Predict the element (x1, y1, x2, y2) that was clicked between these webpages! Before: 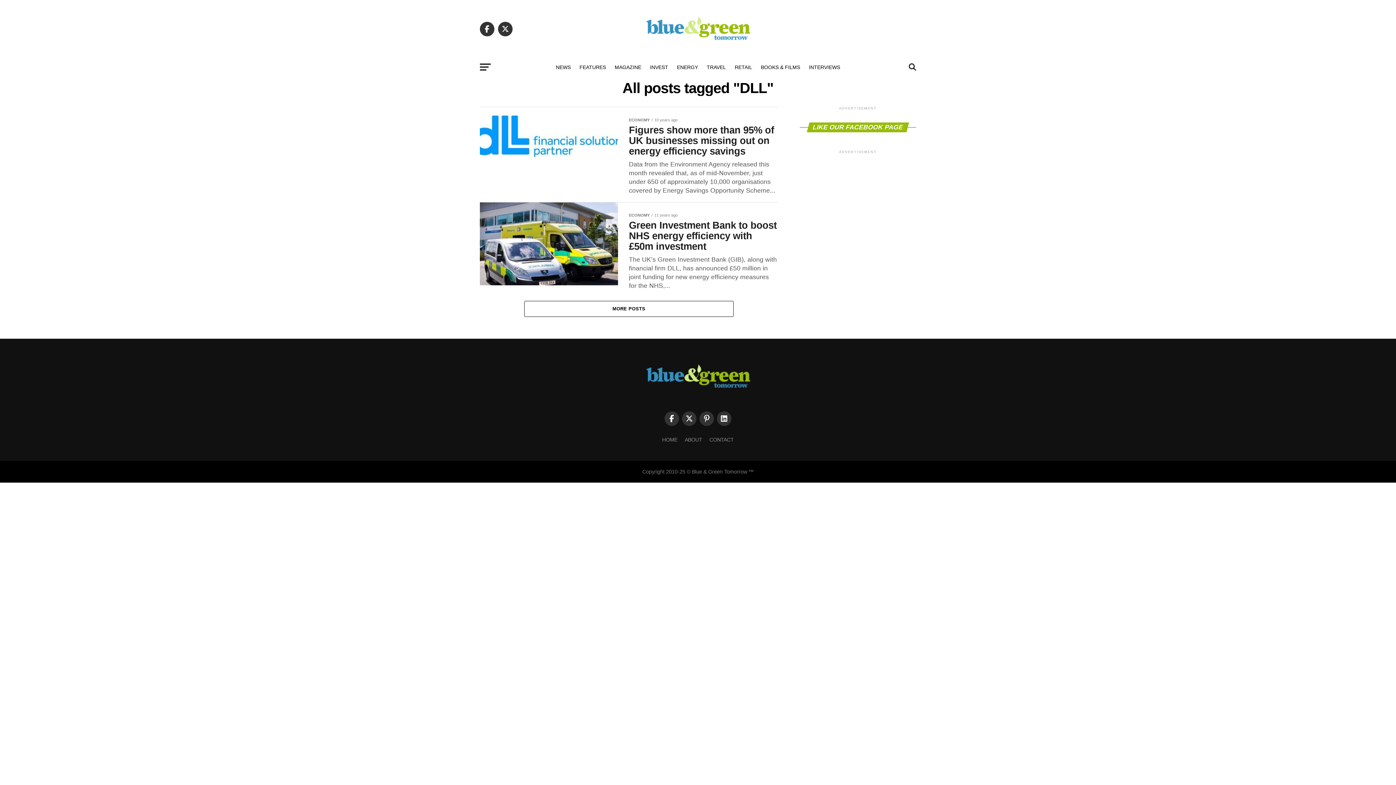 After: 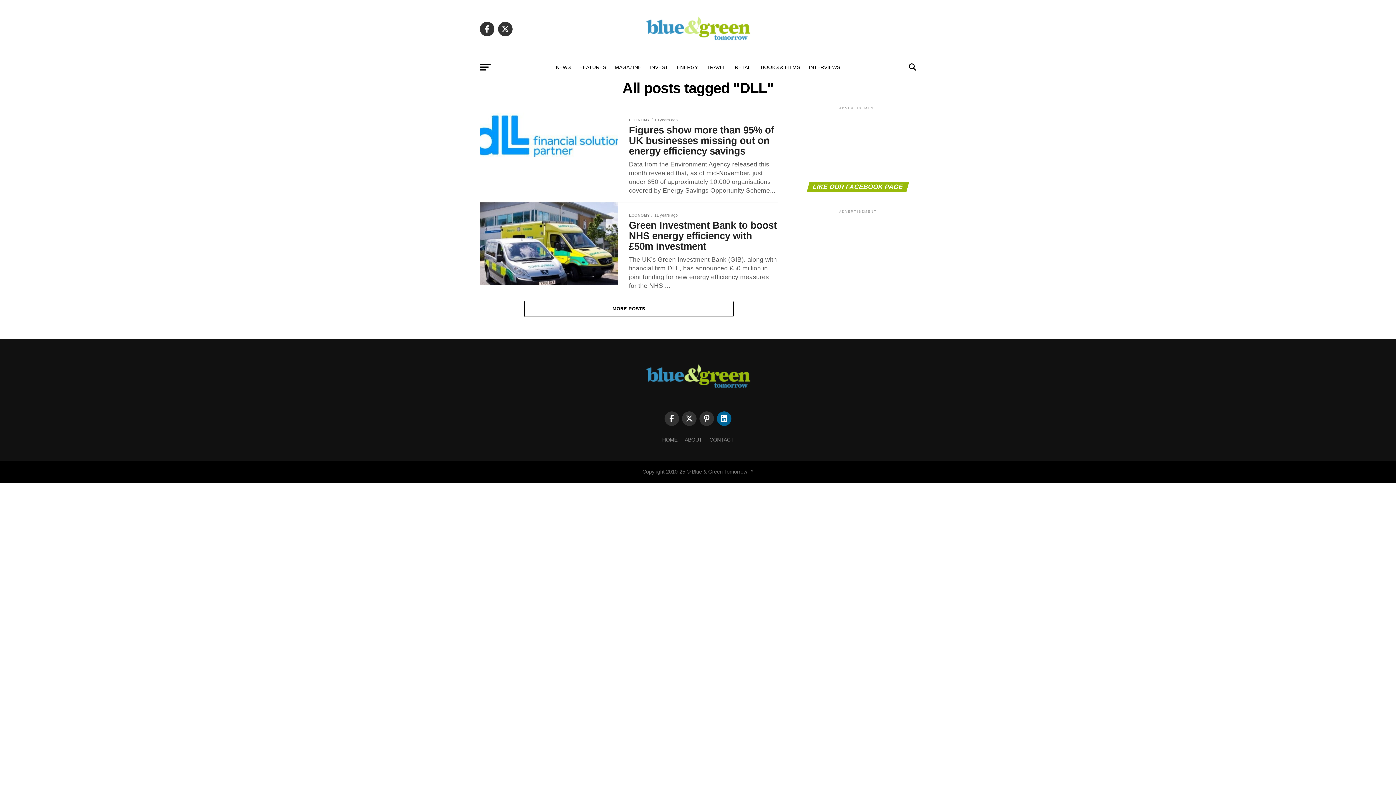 Action: bbox: (717, 411, 731, 426)